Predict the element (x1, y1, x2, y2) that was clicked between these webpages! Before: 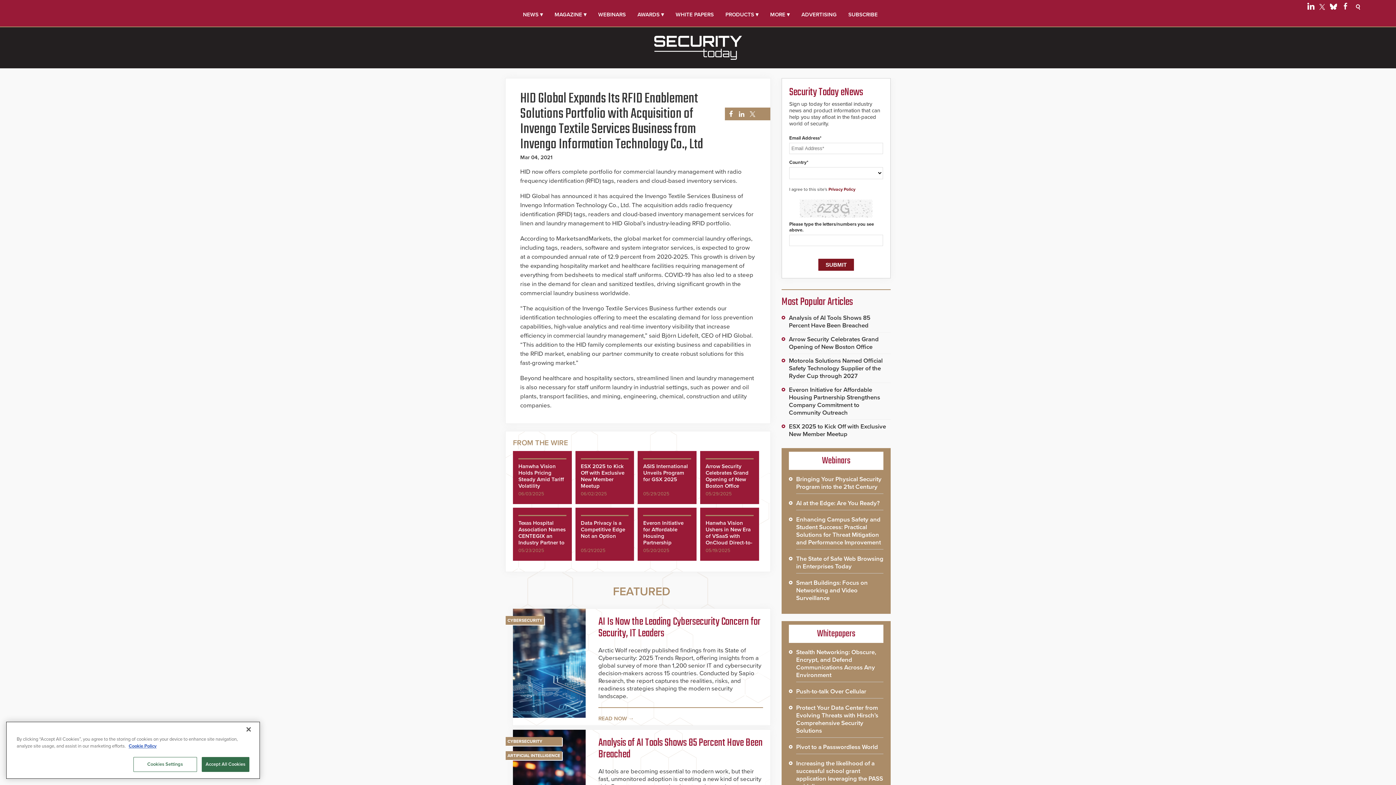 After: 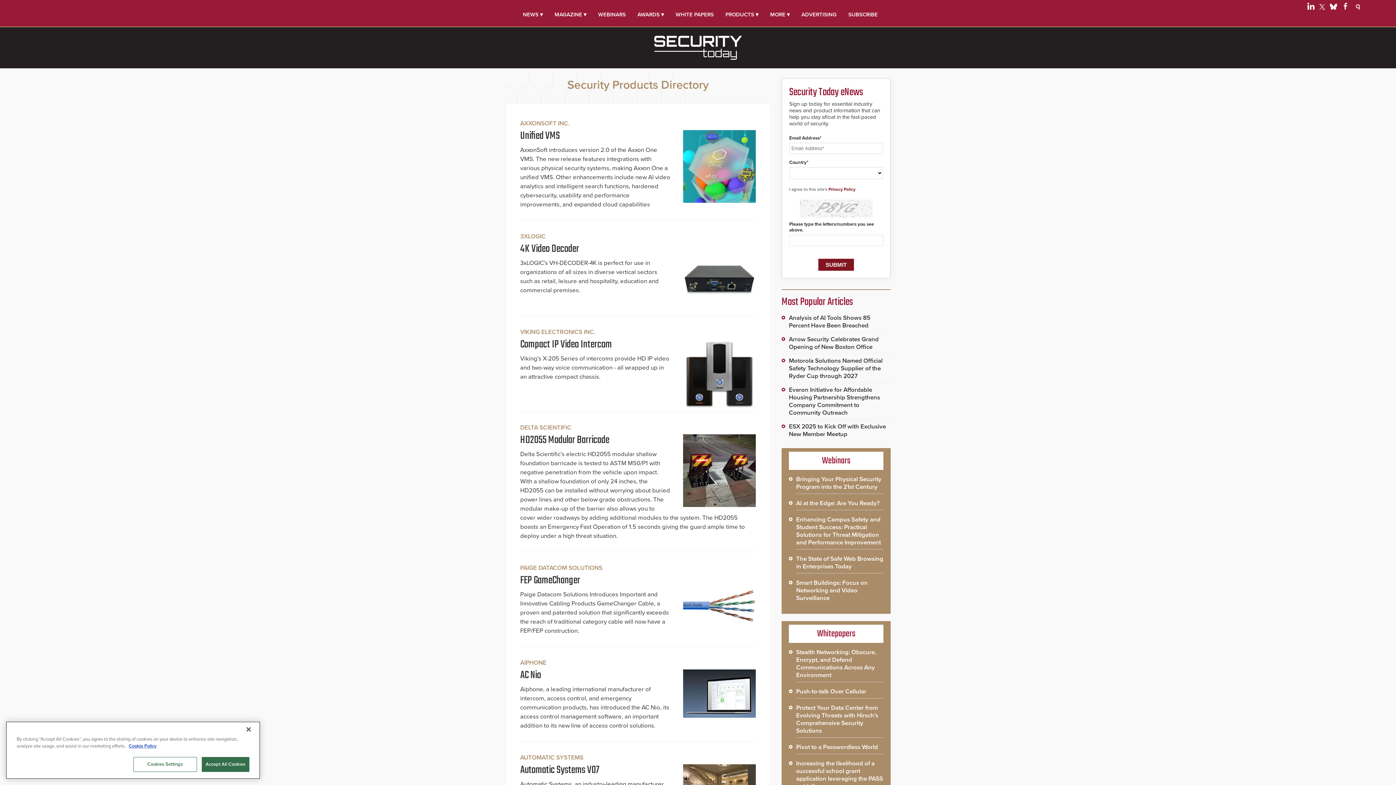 Action: bbox: (725, 10, 758, 18) label: PRODUCTS ▾